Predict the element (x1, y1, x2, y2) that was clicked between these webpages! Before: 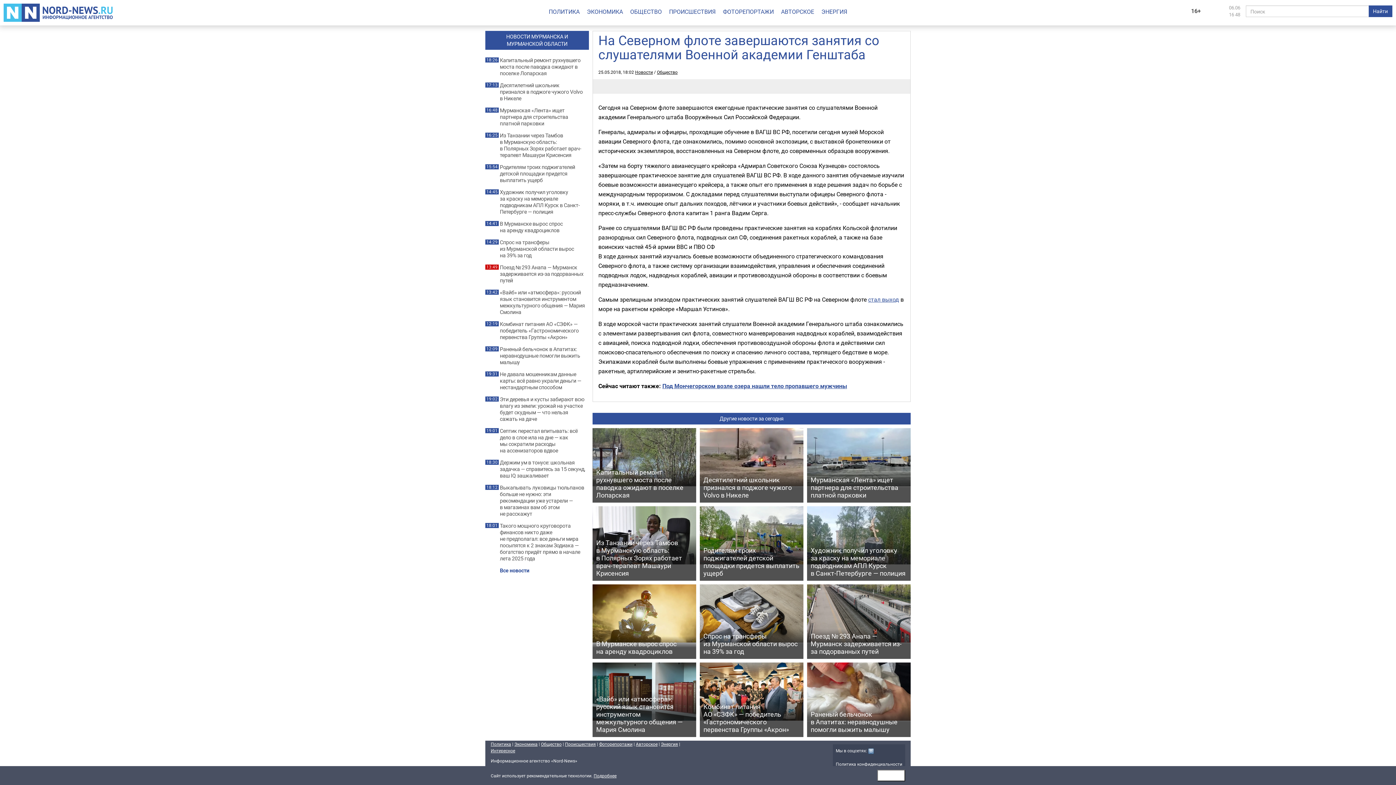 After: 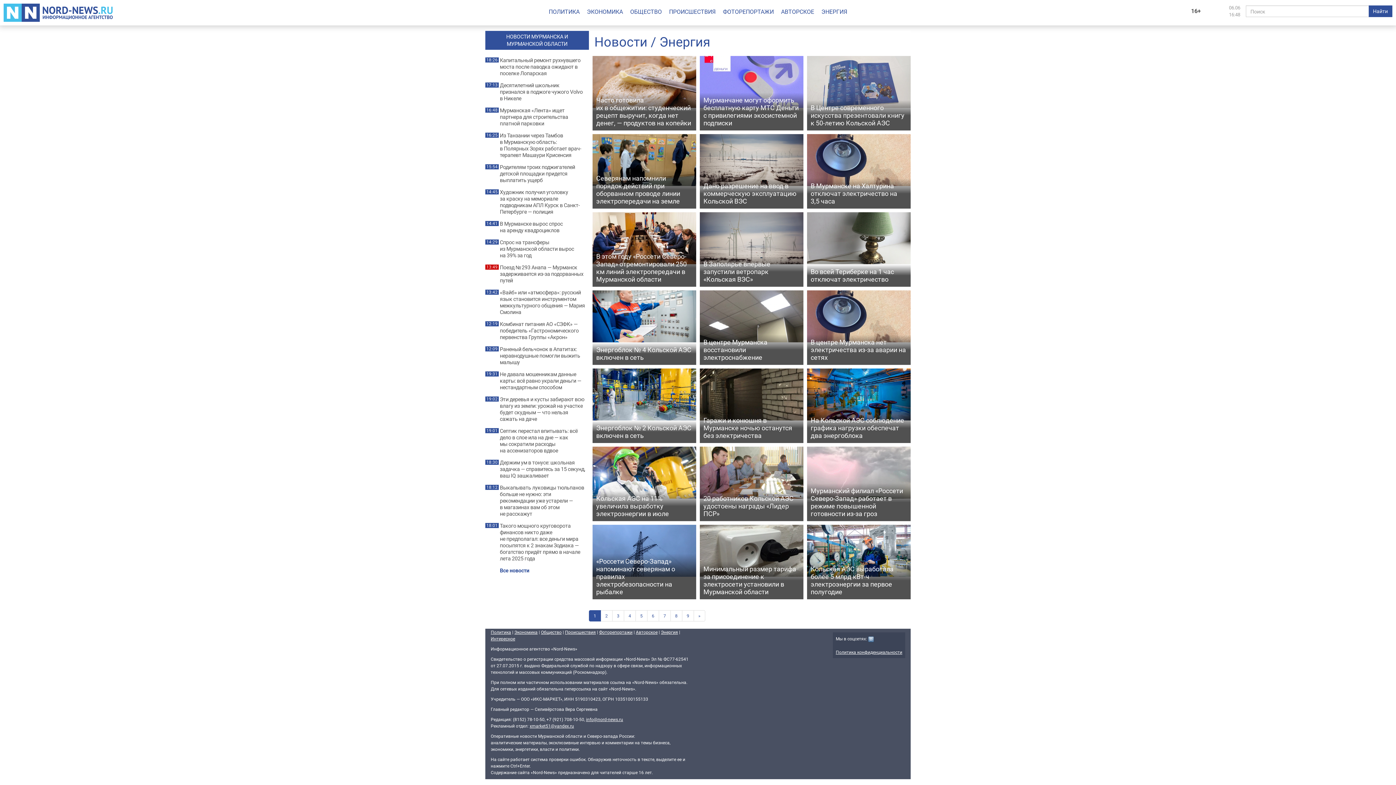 Action: bbox: (661, 741, 678, 747) label: Энергия